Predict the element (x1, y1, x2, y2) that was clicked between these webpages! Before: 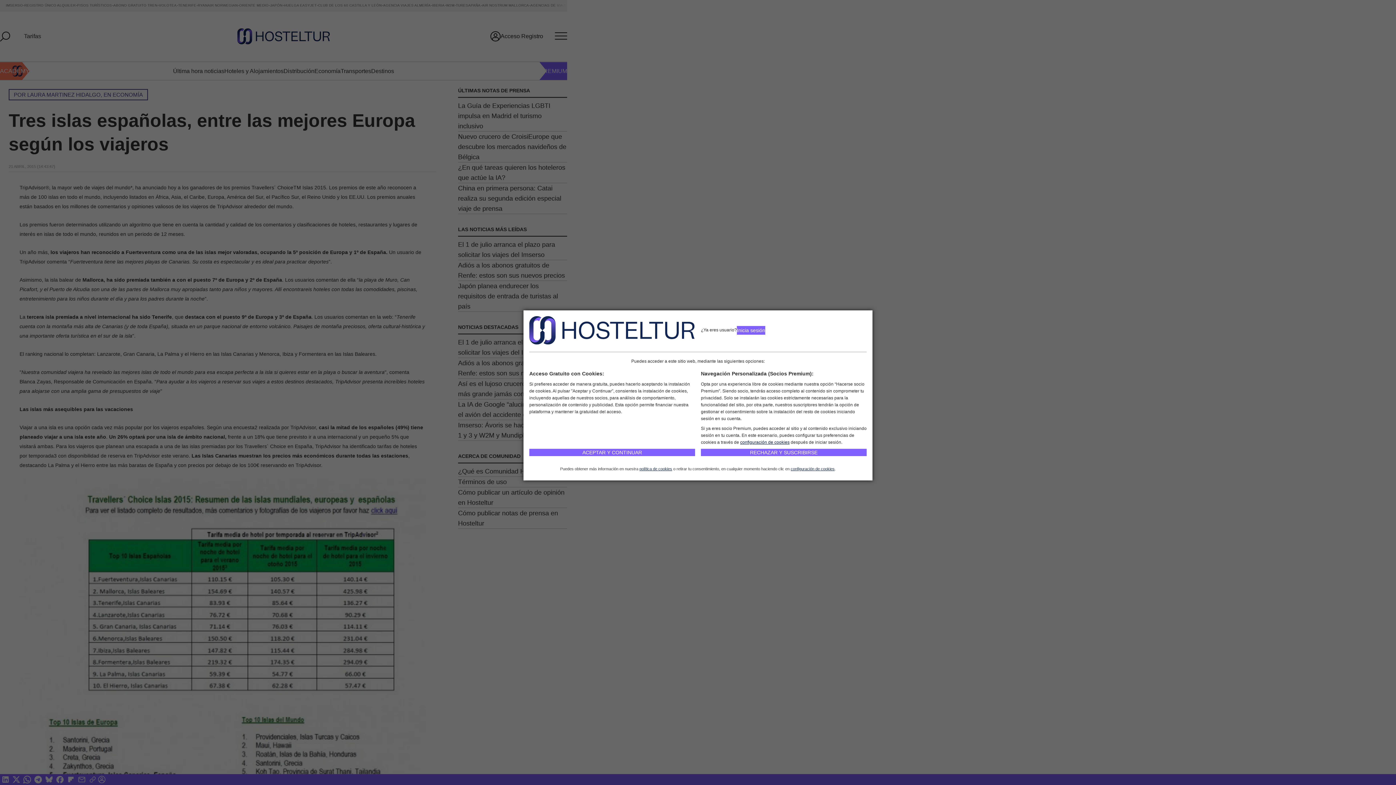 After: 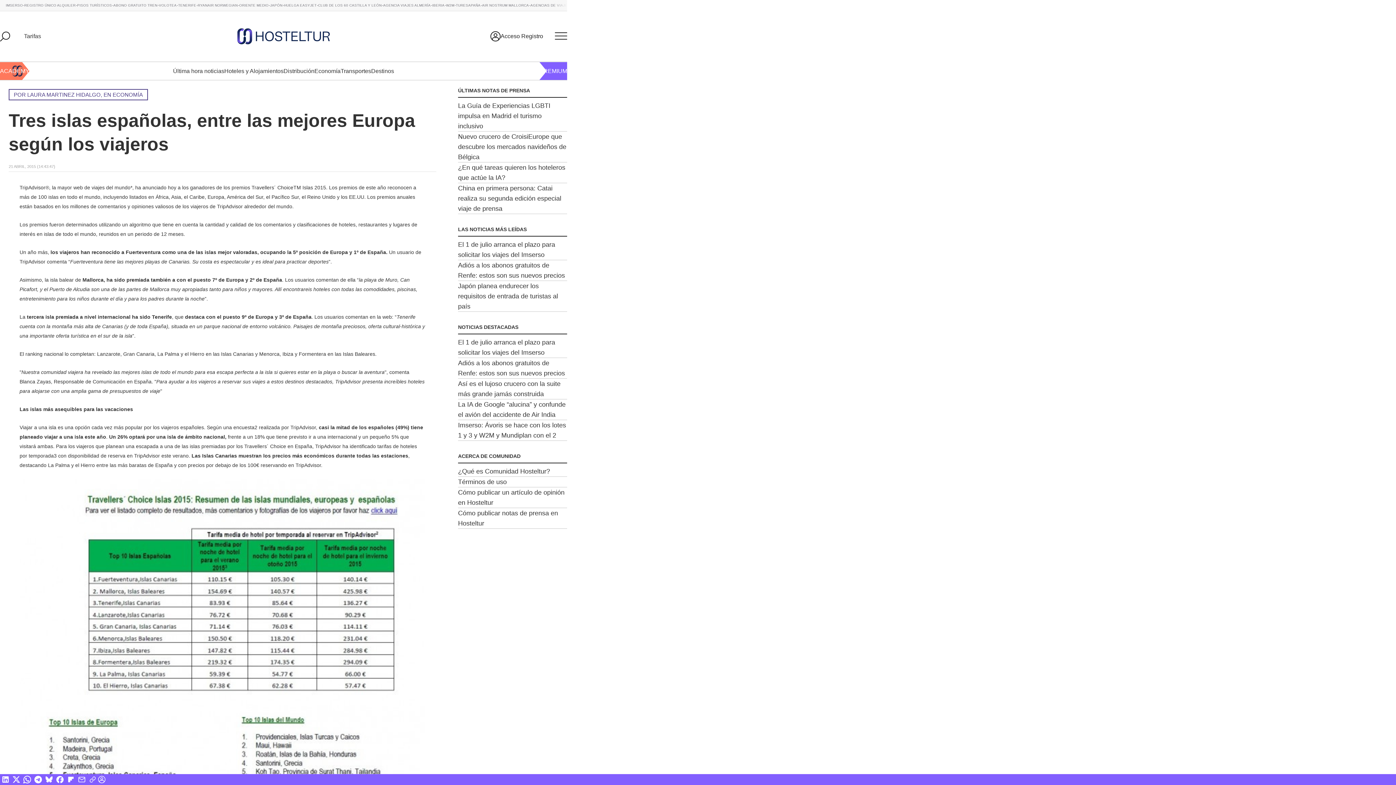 Action: label: ACEPTAR Y CONTINUAR bbox: (529, 449, 695, 456)